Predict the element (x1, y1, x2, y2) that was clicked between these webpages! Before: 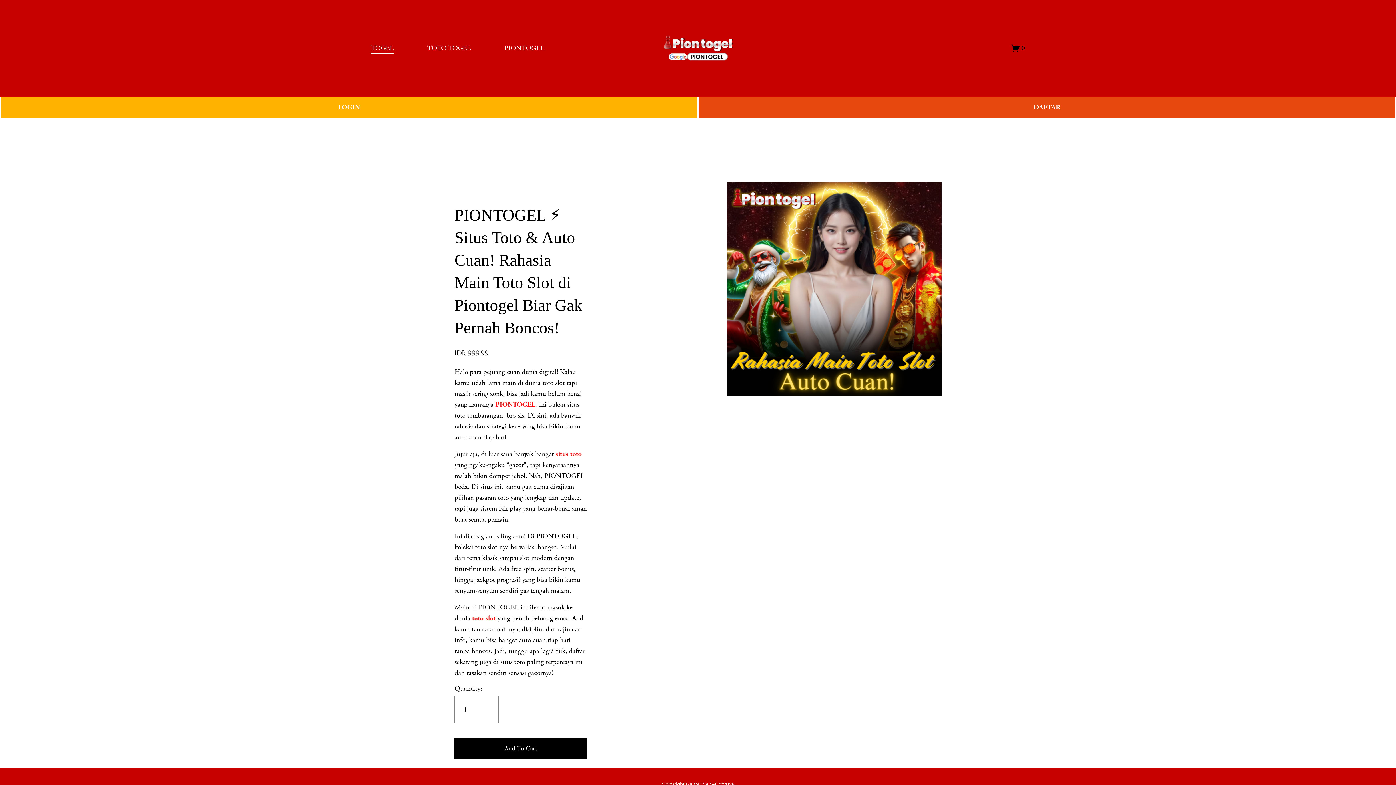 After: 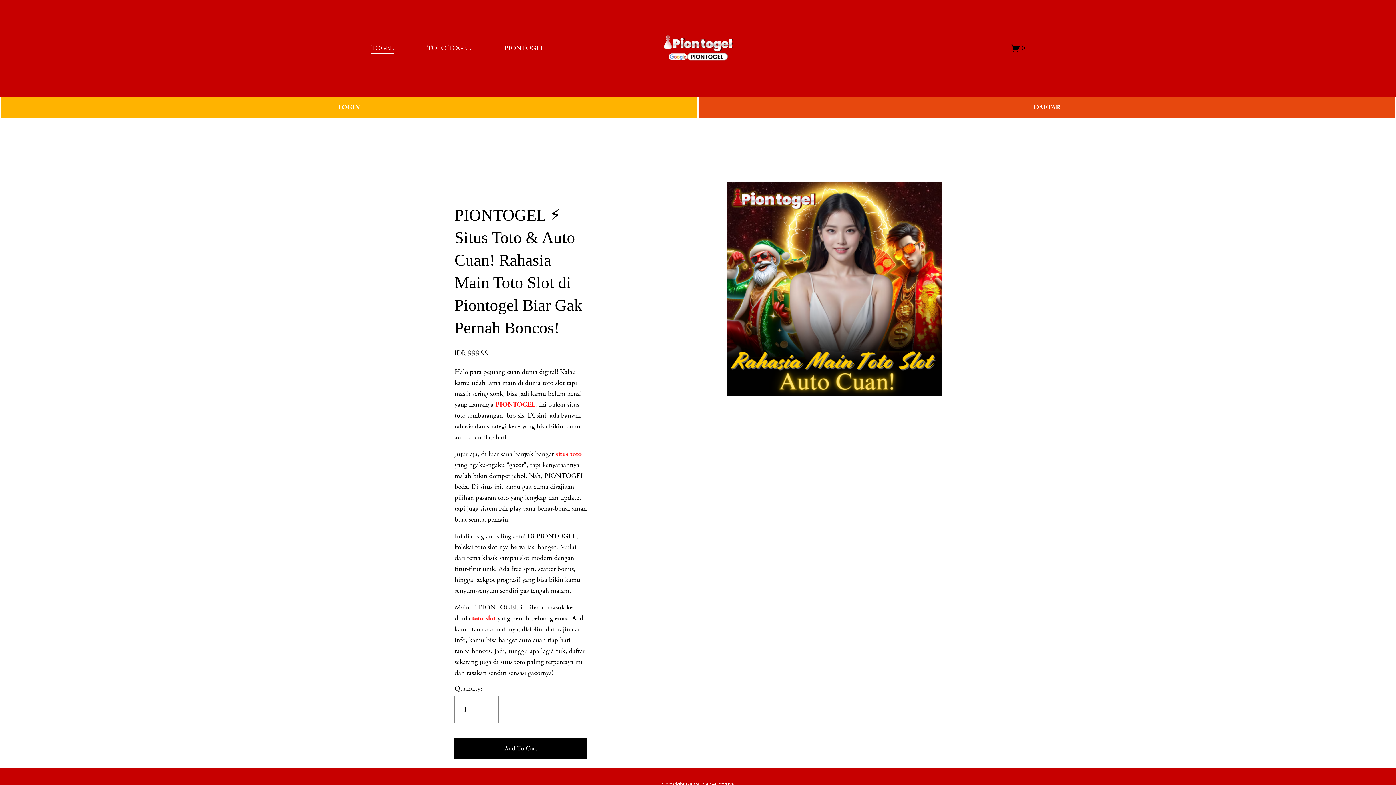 Action: label: Copyright PIONTOGEL ©2025 bbox: (661, 781, 734, 787)